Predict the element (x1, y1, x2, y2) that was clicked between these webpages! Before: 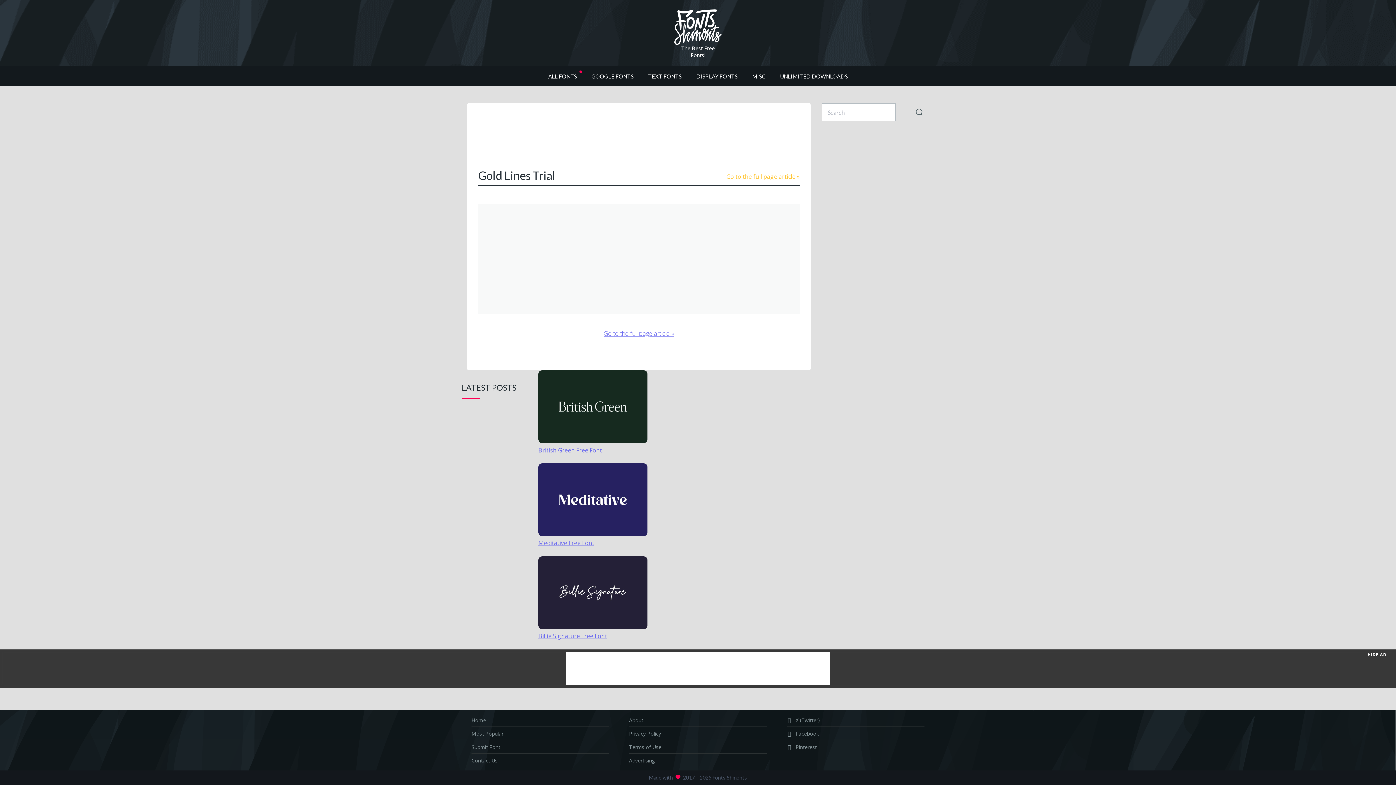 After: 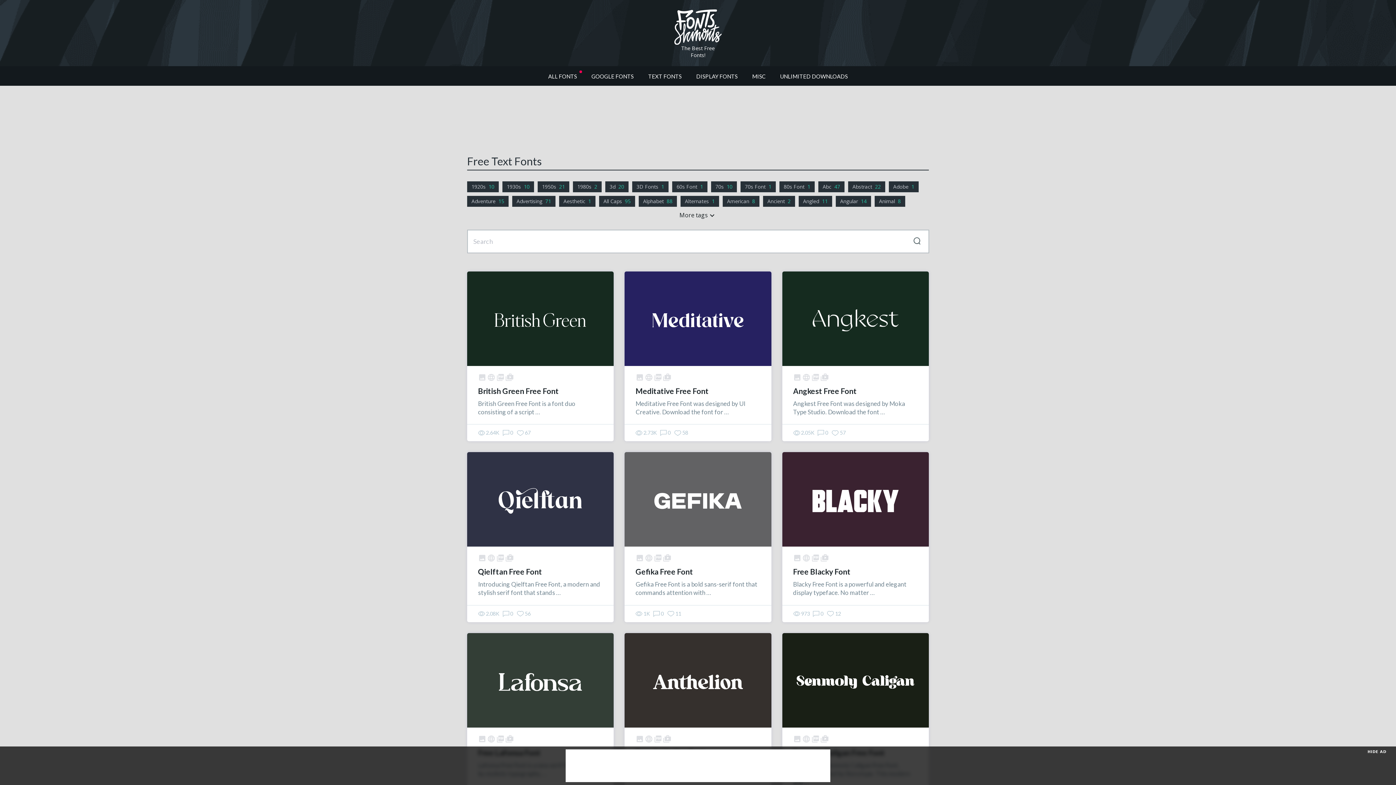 Action: label: TEXT FONTS bbox: (641, 68, 689, 83)